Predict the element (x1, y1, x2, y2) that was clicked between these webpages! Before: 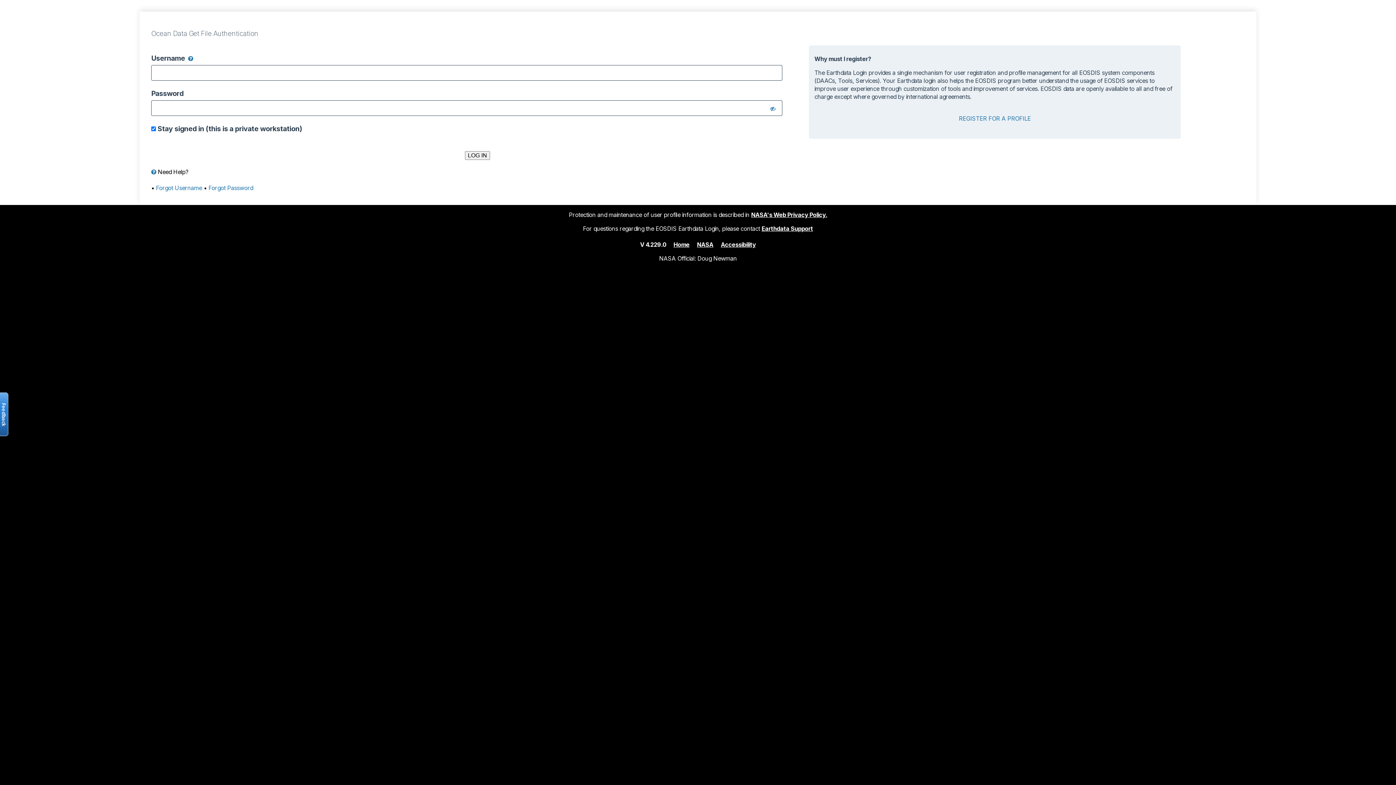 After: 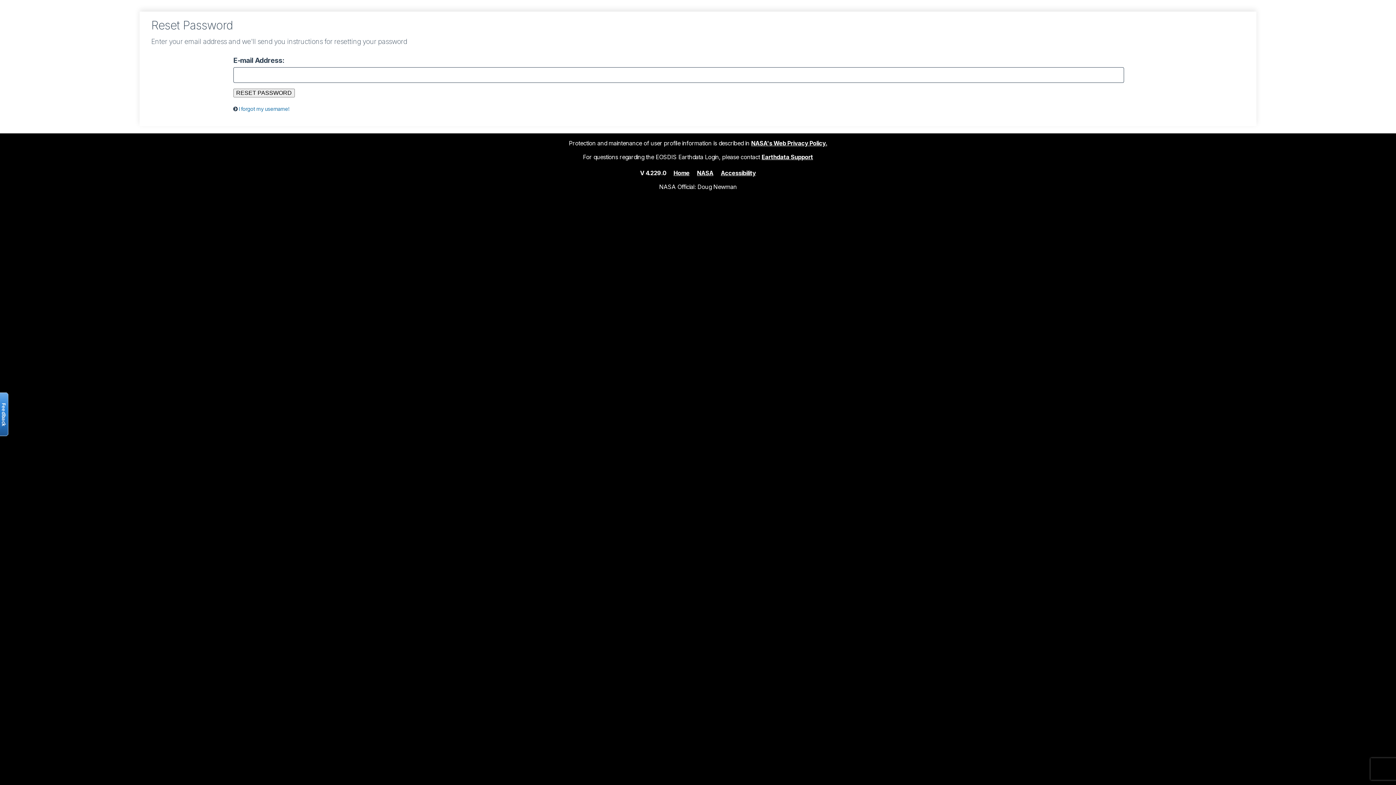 Action: bbox: (208, 184, 253, 191) label: Forgot Password